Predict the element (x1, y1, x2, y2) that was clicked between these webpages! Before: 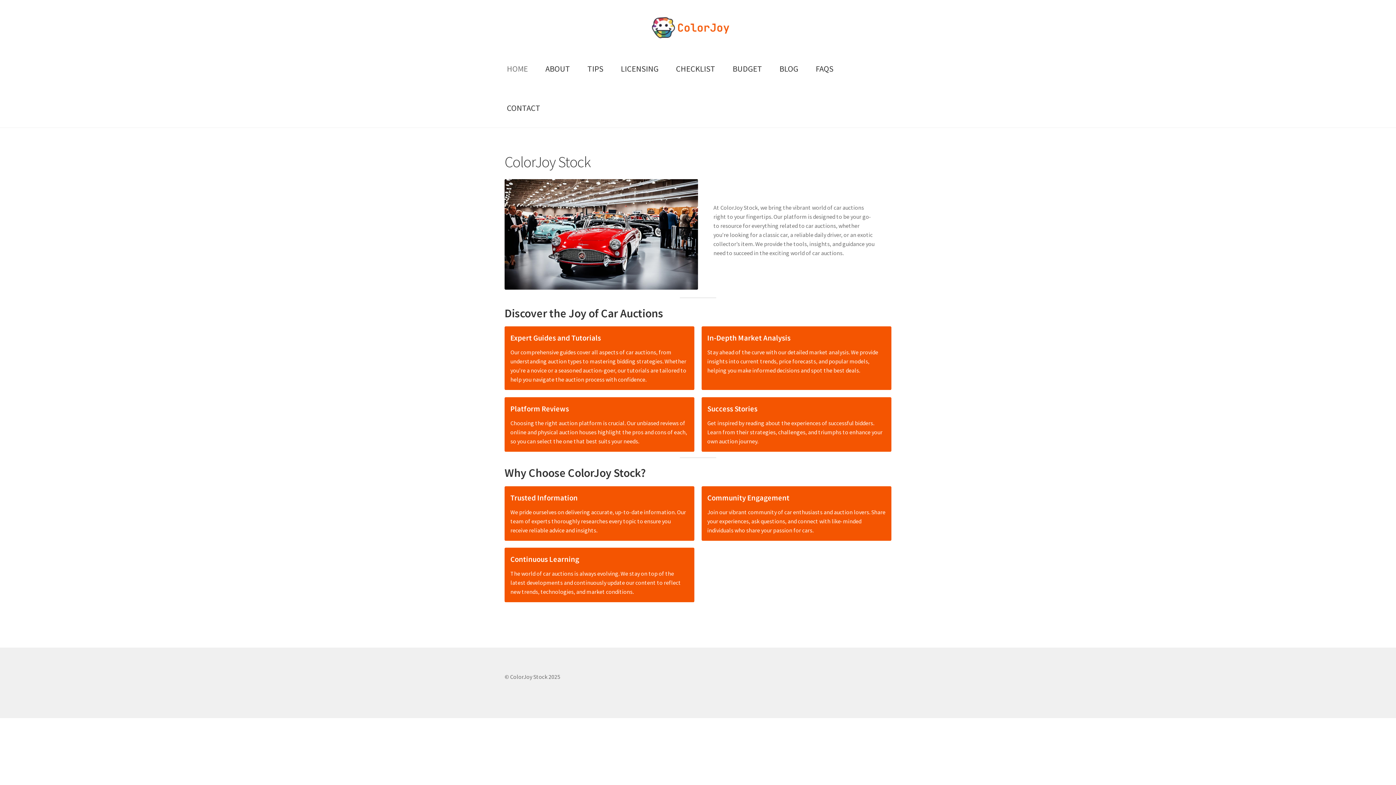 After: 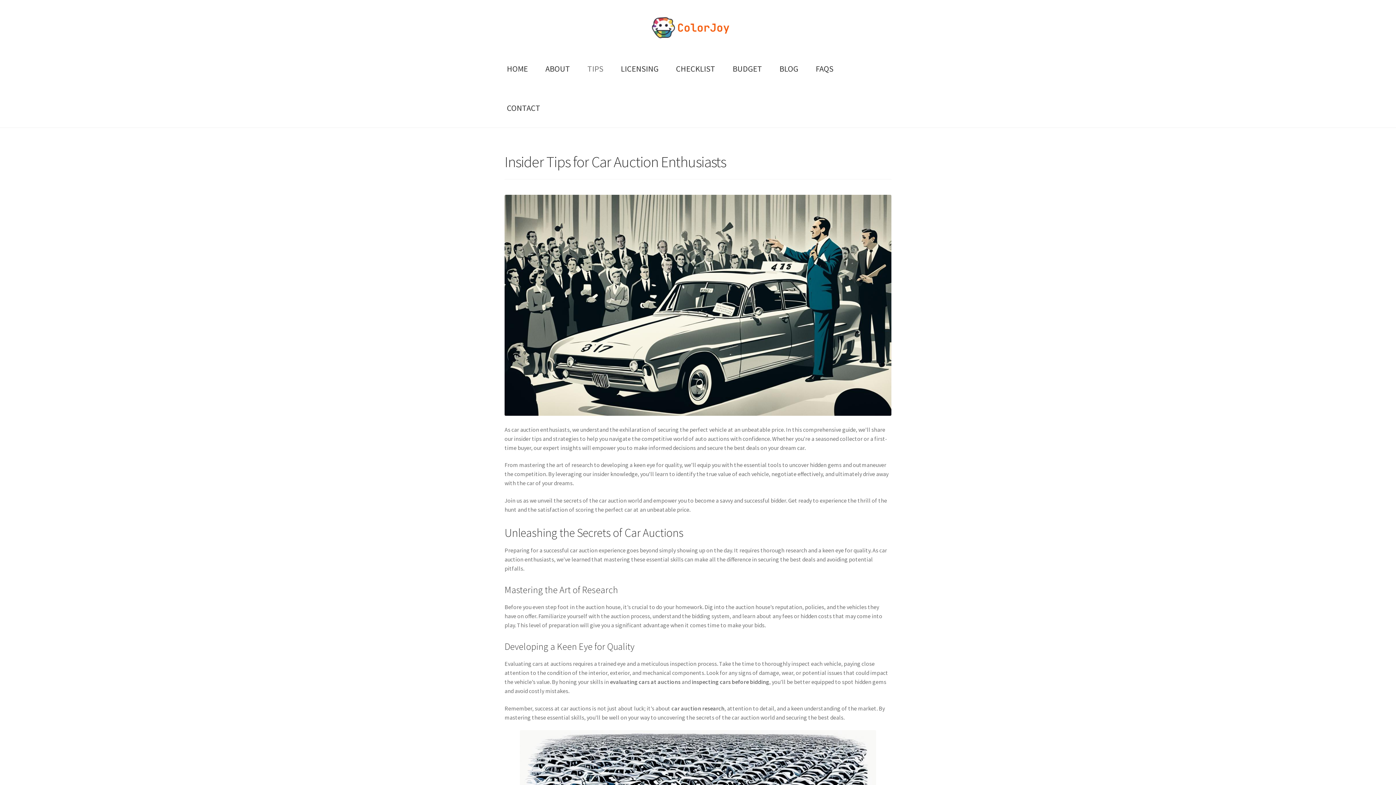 Action: label: TIPS bbox: (579, 48, 611, 88)